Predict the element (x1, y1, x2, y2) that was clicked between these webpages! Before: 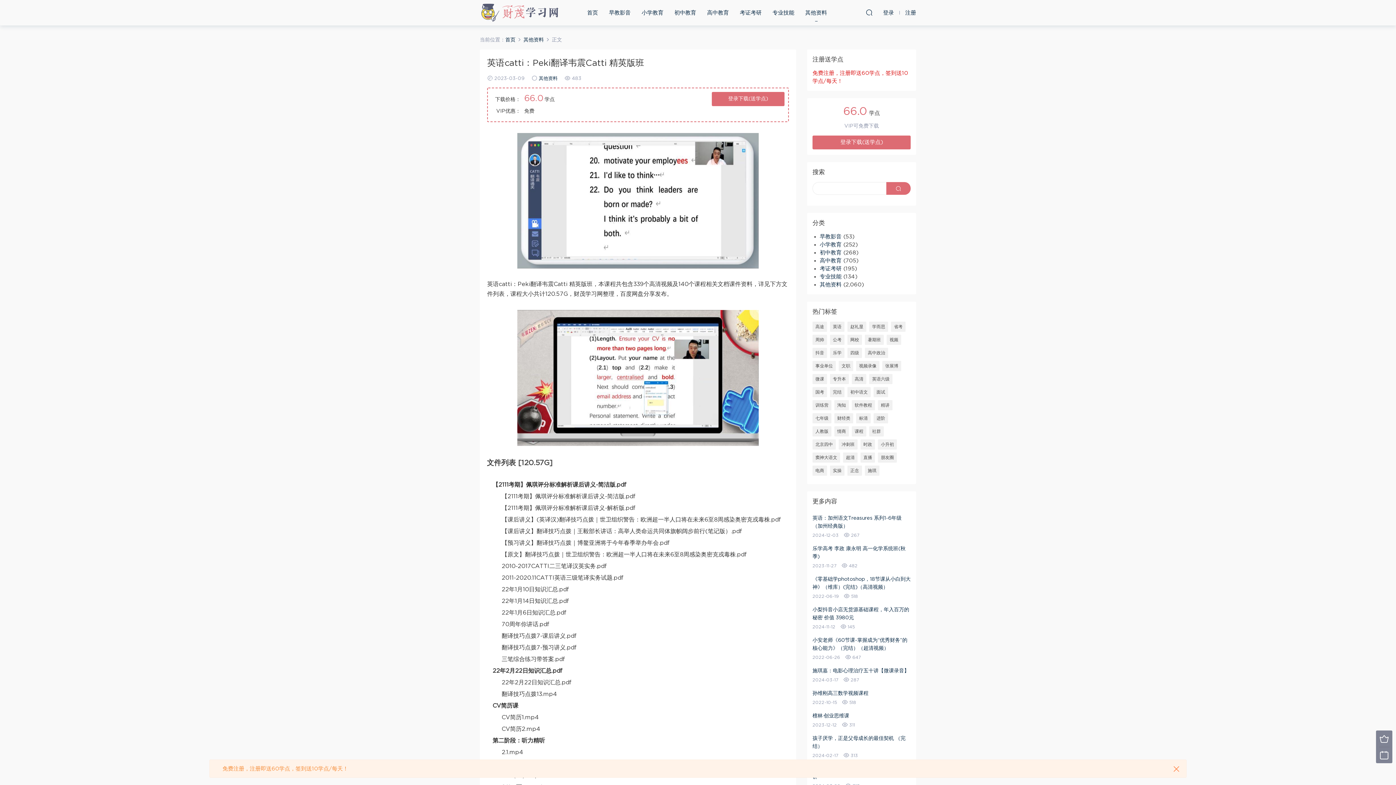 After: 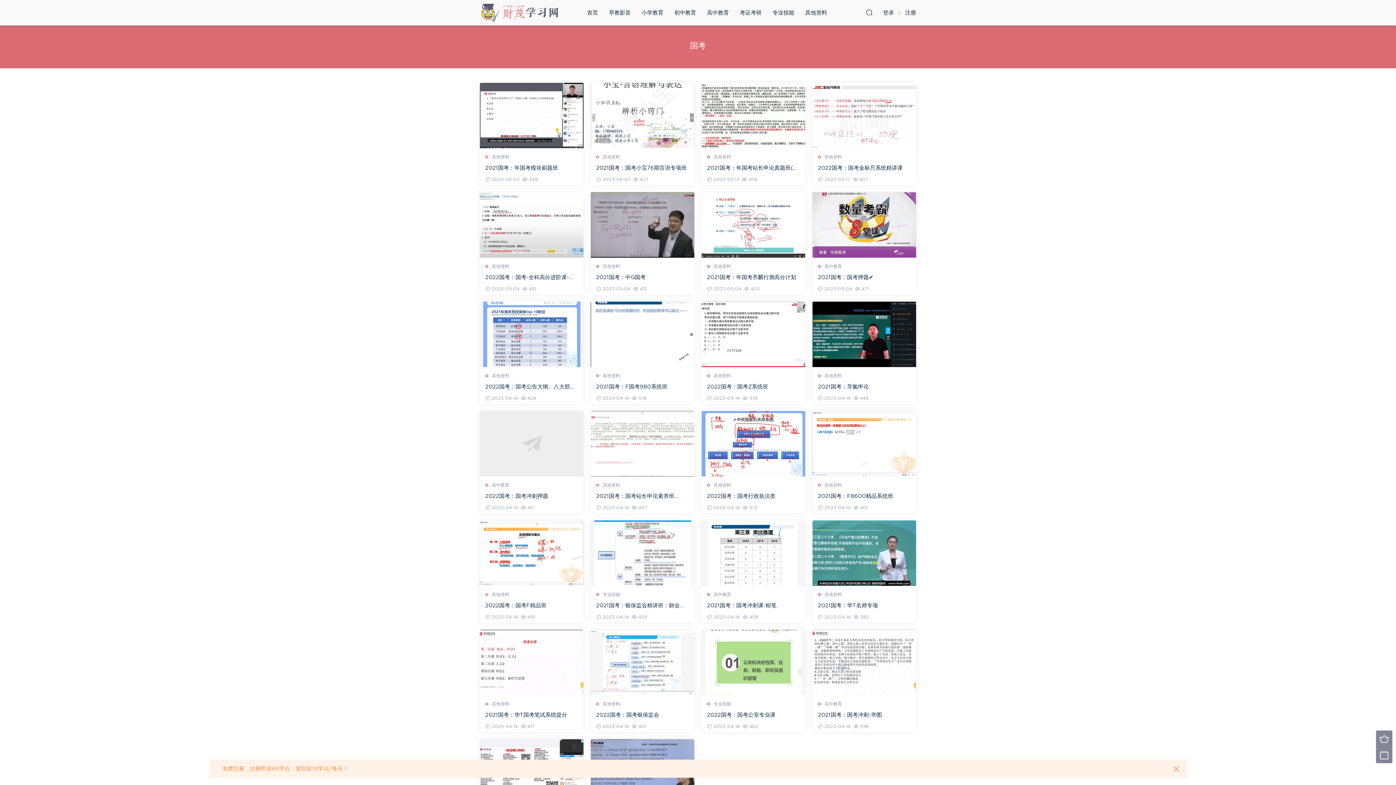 Action: bbox: (812, 387, 827, 397) label: 国考